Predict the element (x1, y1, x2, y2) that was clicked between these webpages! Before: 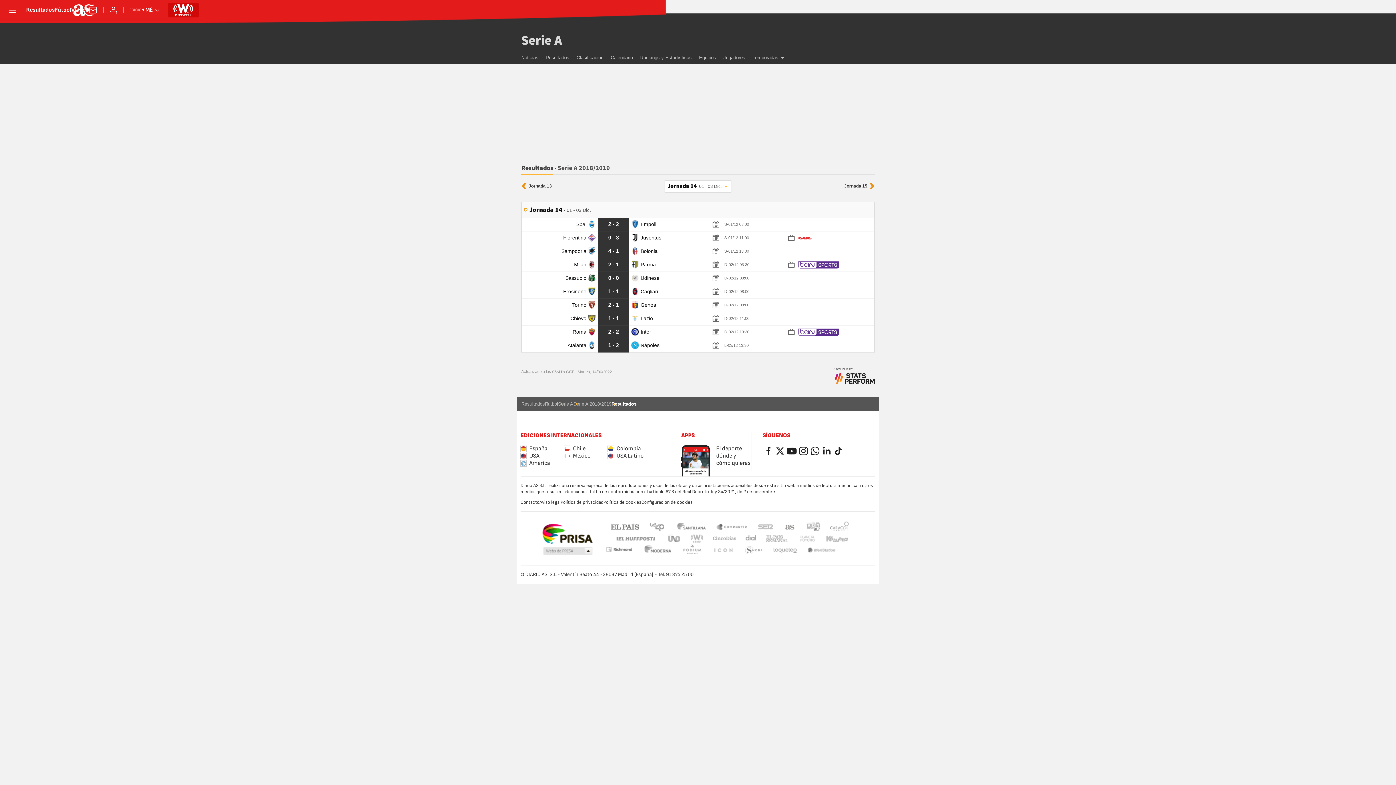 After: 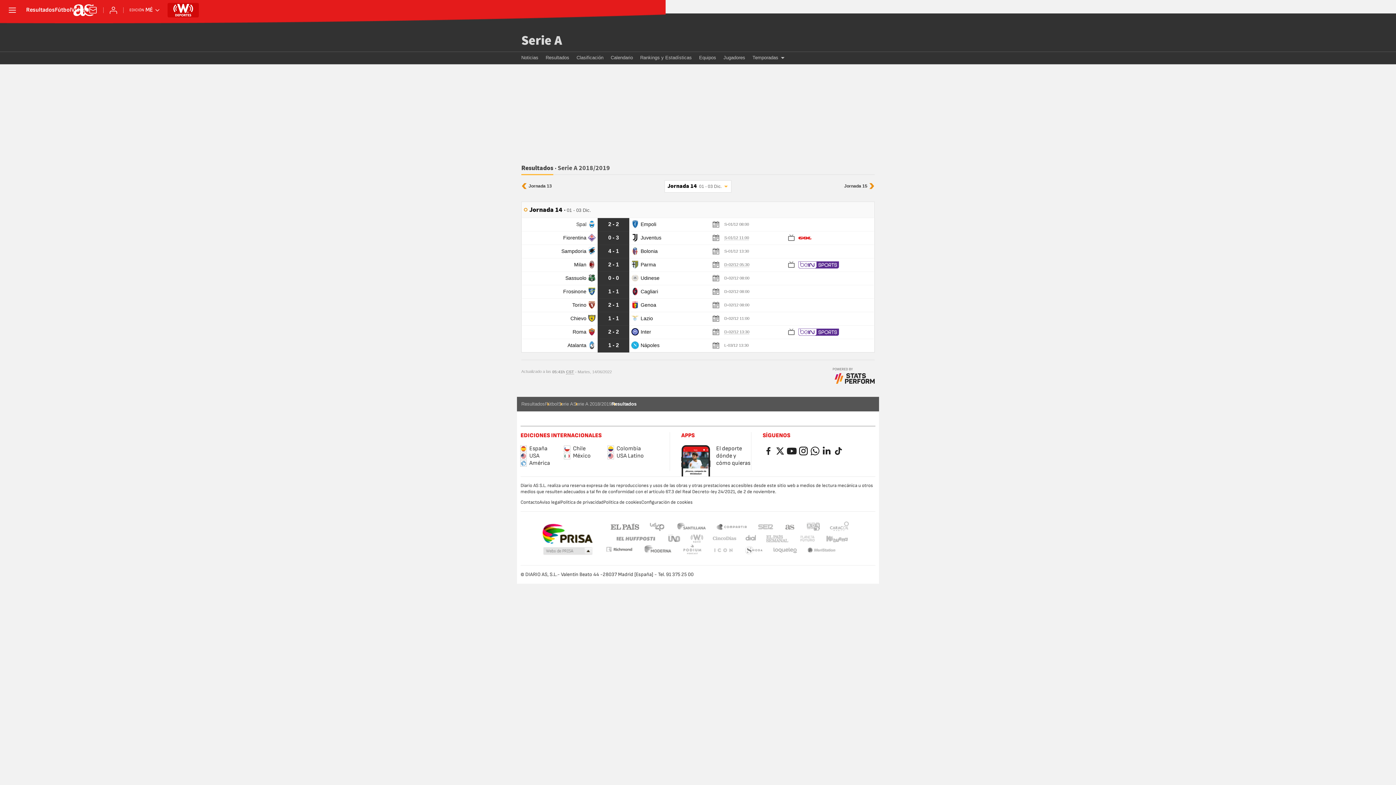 Action: label: EL PAÍS ICON bbox: (712, 546, 733, 555)